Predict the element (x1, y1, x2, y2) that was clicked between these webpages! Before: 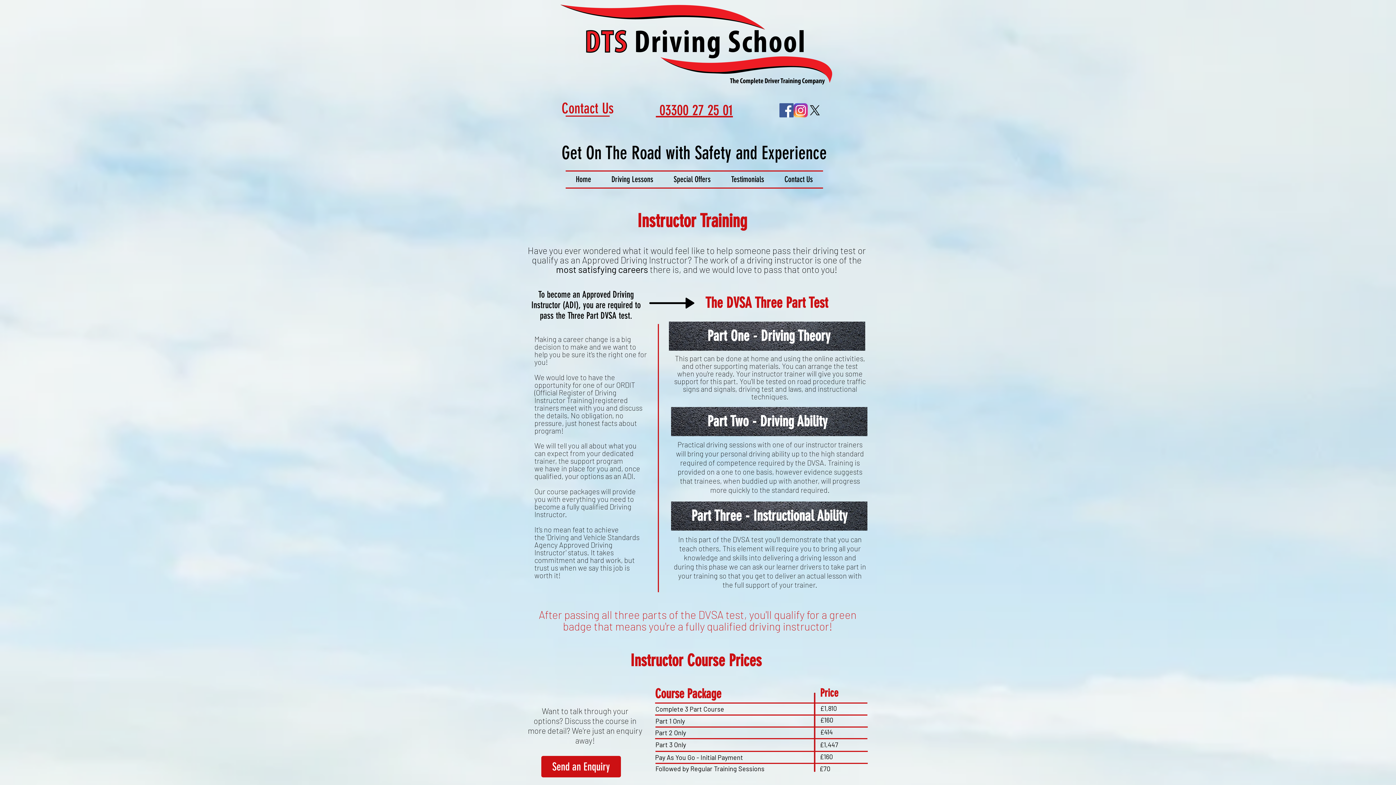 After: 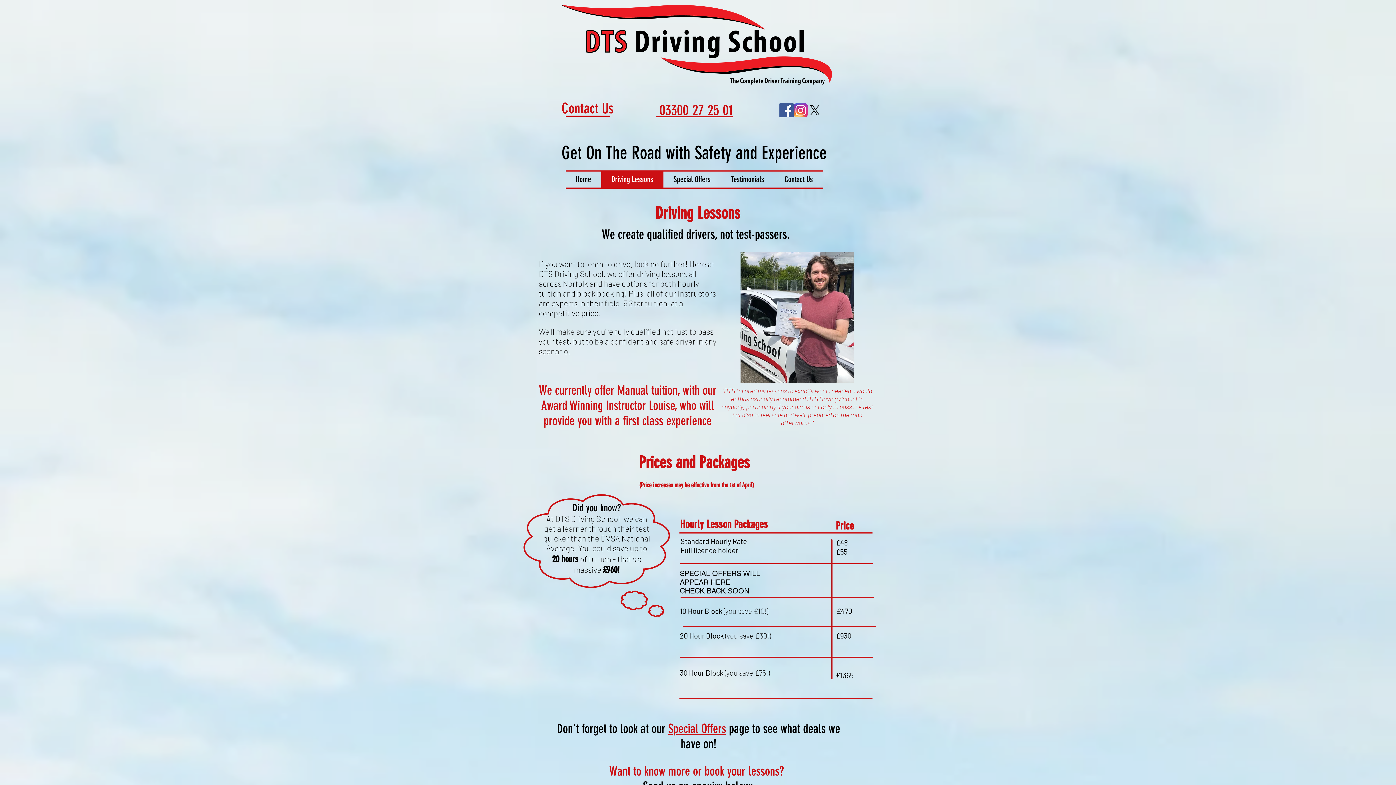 Action: bbox: (601, 171, 663, 187) label: Driving Lessons